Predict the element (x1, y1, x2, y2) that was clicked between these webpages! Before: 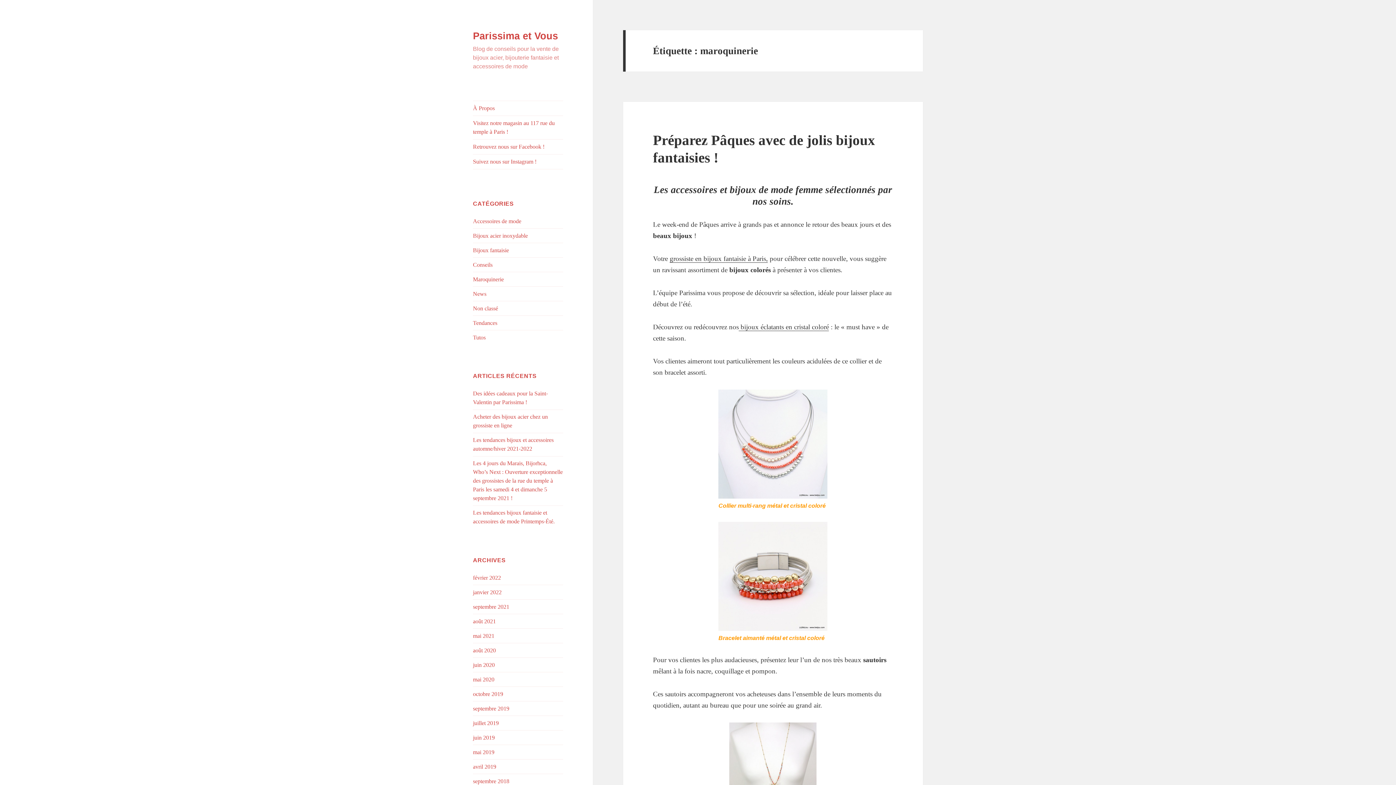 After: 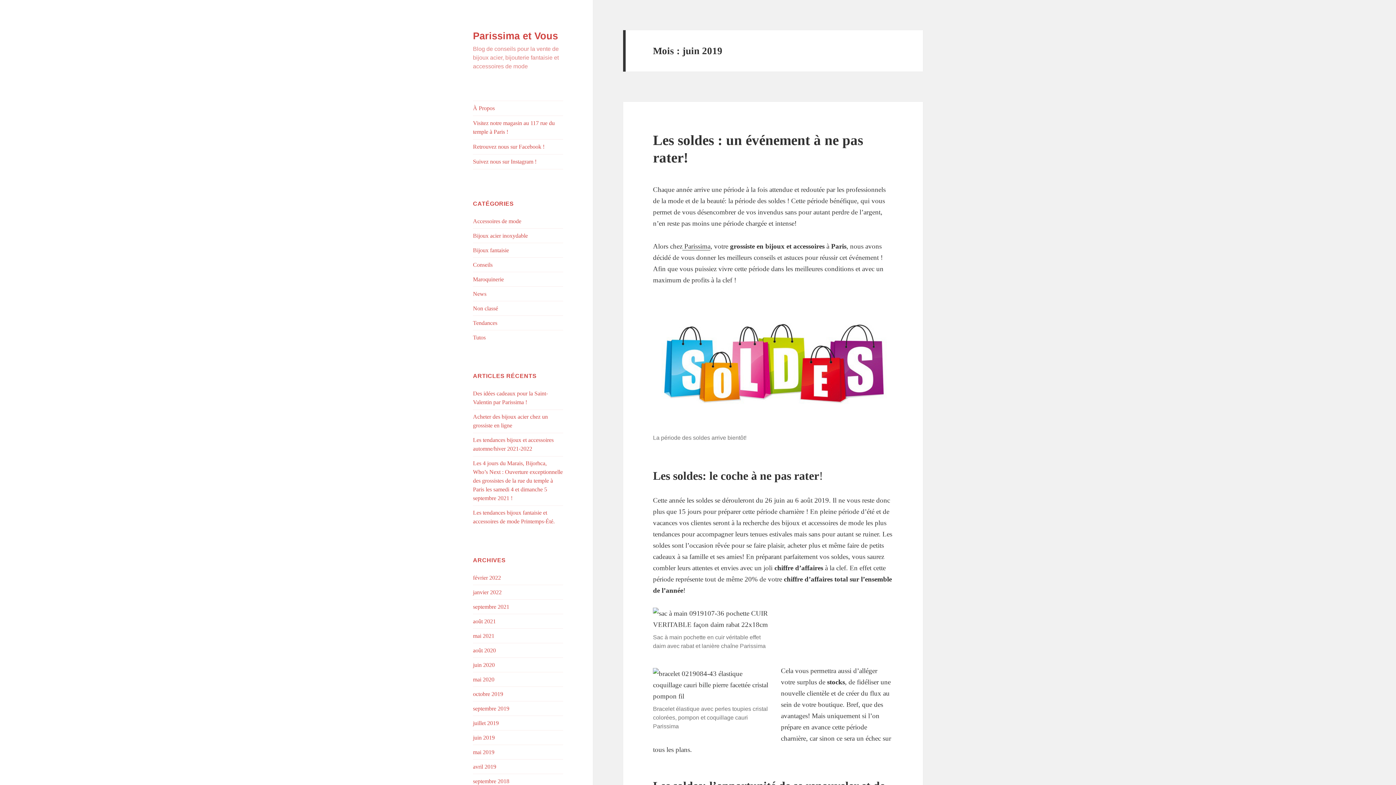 Action: label: juin 2019 bbox: (473, 734, 494, 740)